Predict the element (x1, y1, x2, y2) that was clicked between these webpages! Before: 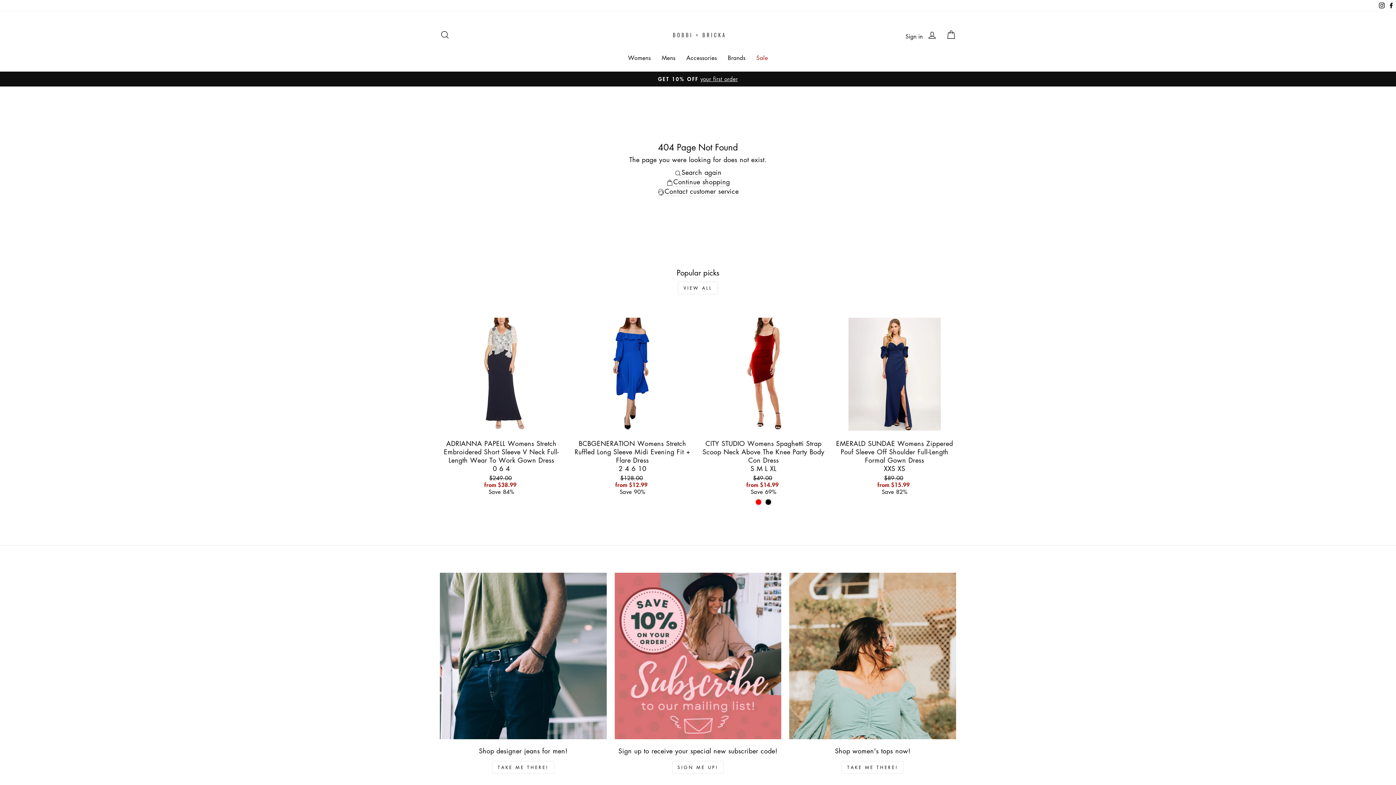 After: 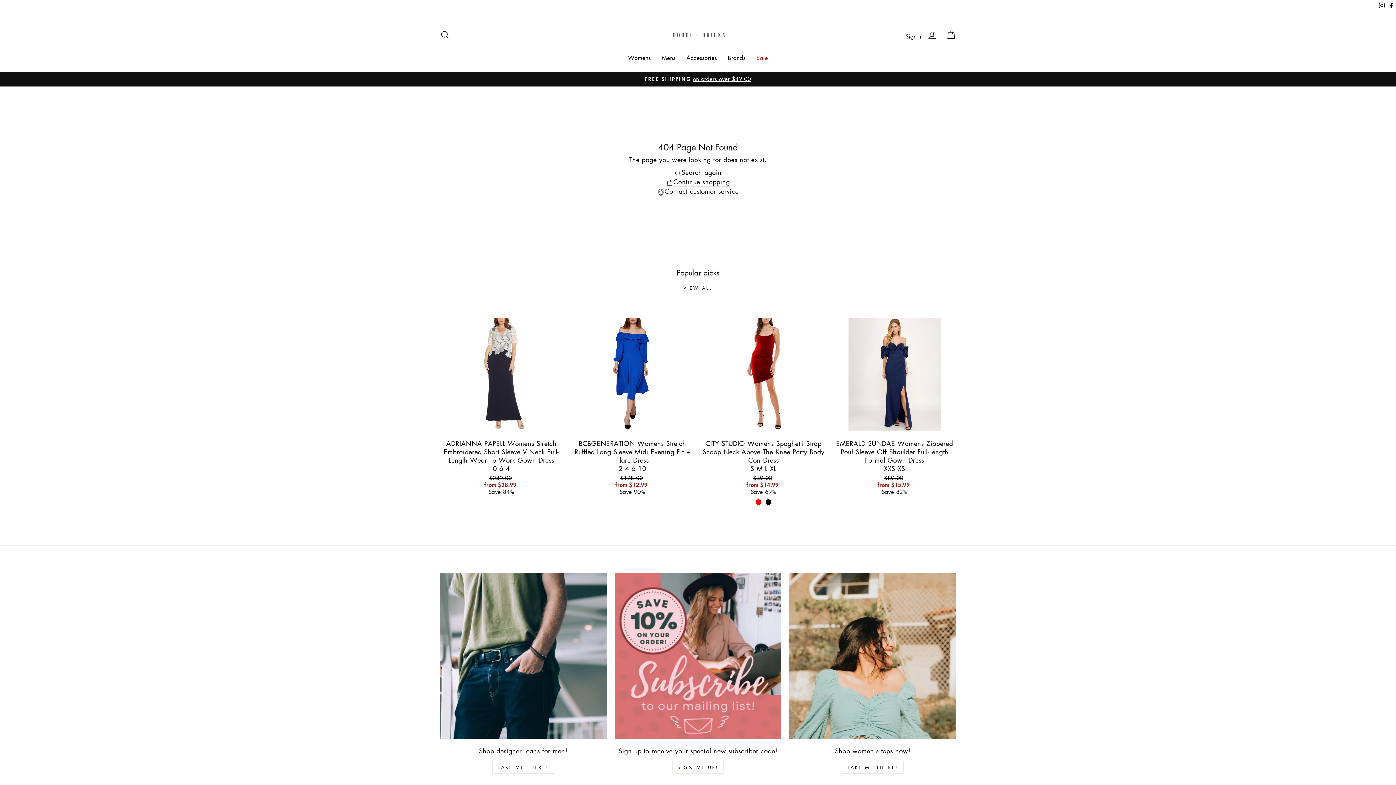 Action: bbox: (1377, 0, 1386, 11) label: Instagram